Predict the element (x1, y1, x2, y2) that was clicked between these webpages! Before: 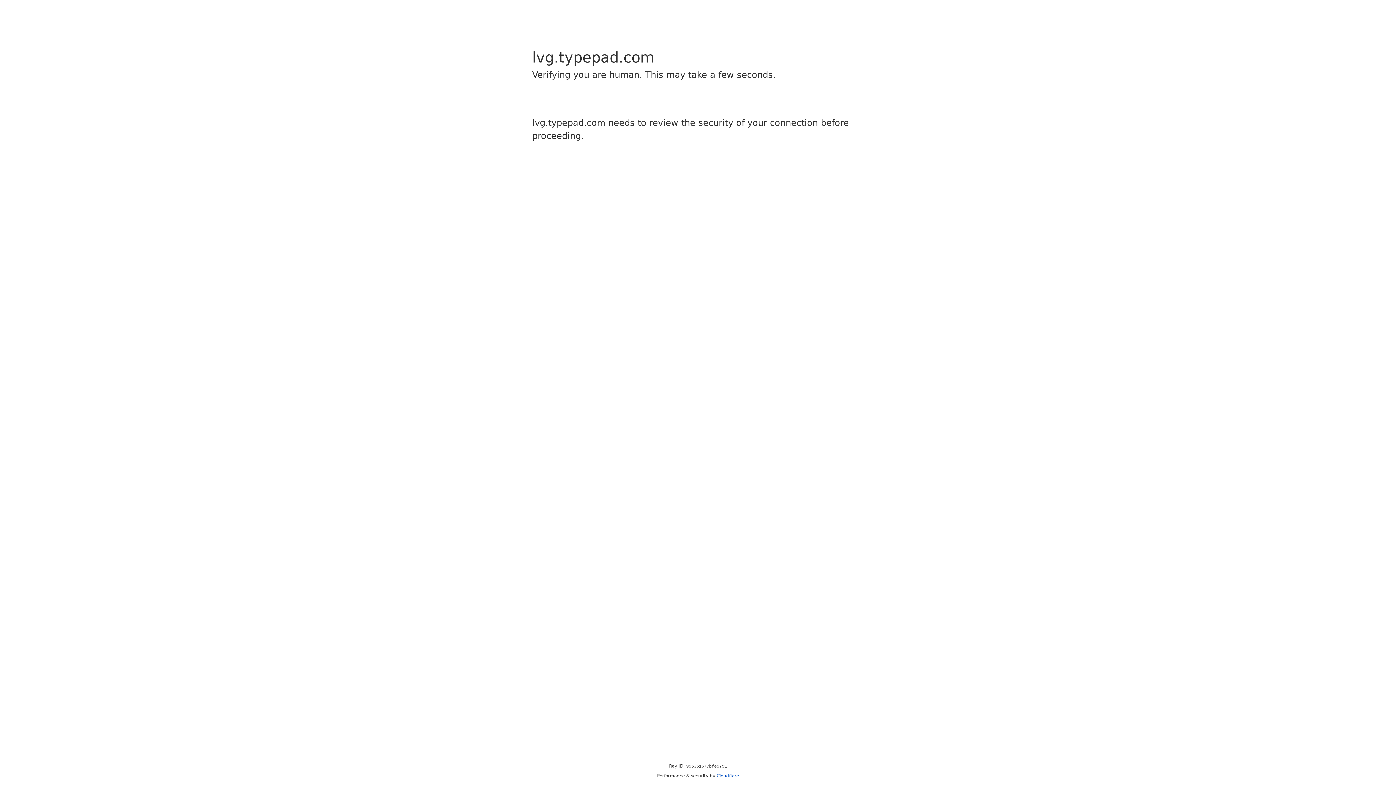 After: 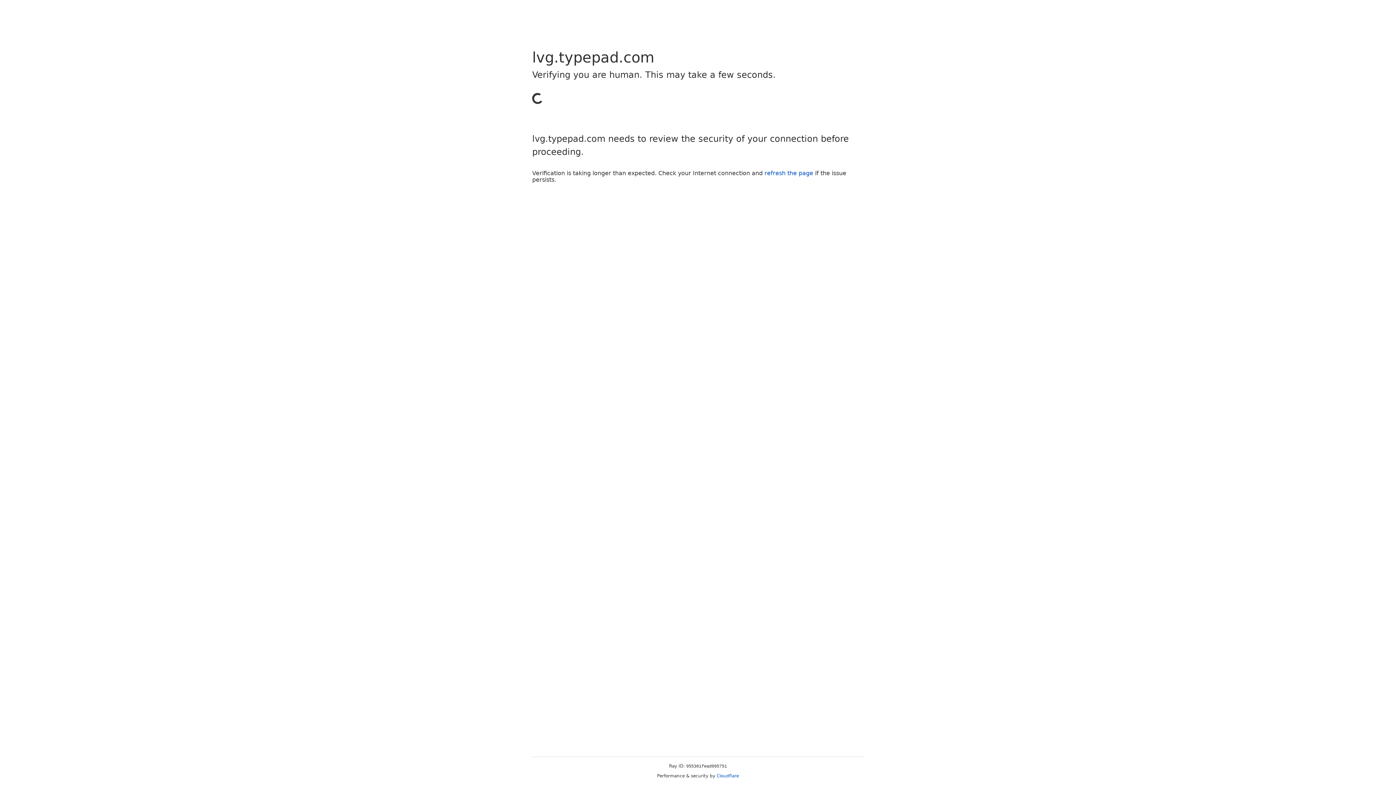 Action: label: Cloudflare bbox: (716, 773, 739, 778)